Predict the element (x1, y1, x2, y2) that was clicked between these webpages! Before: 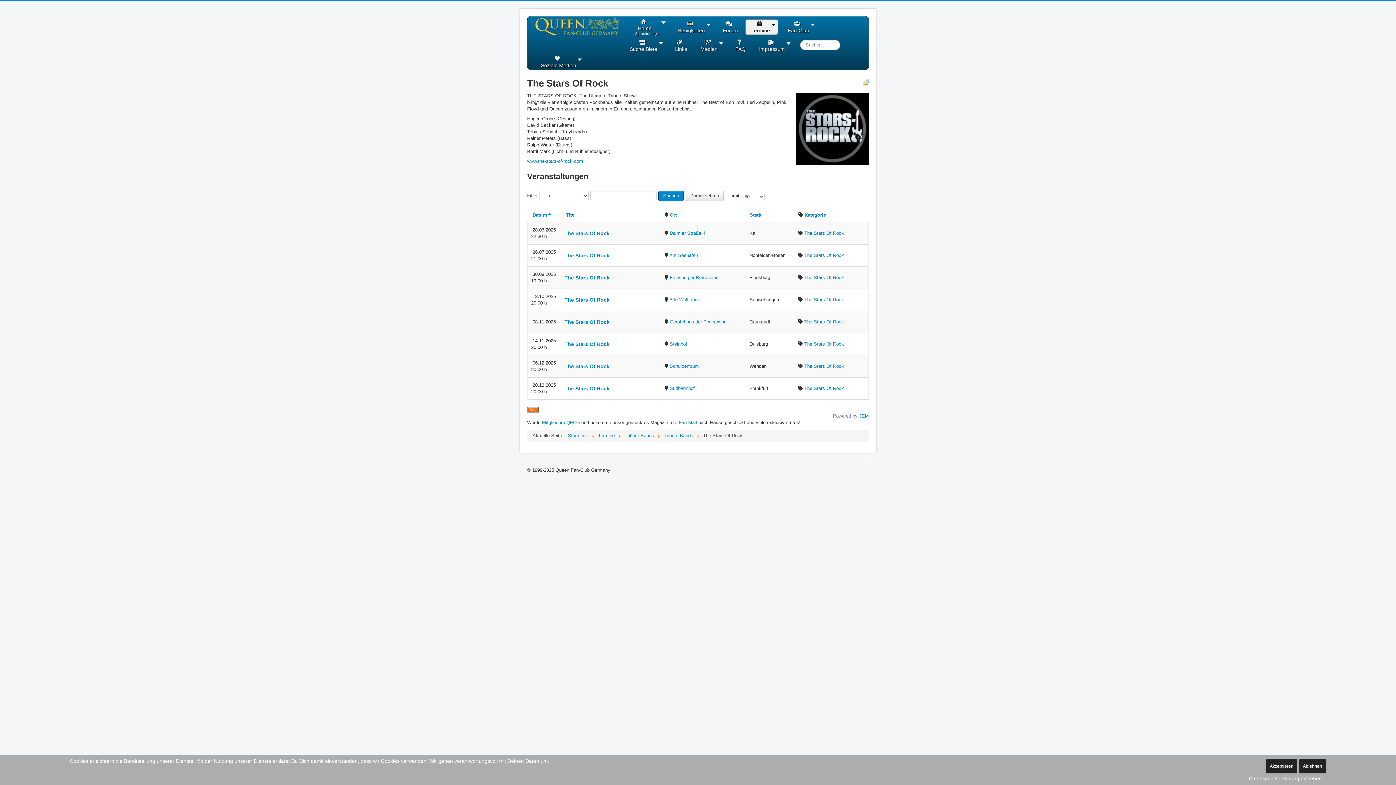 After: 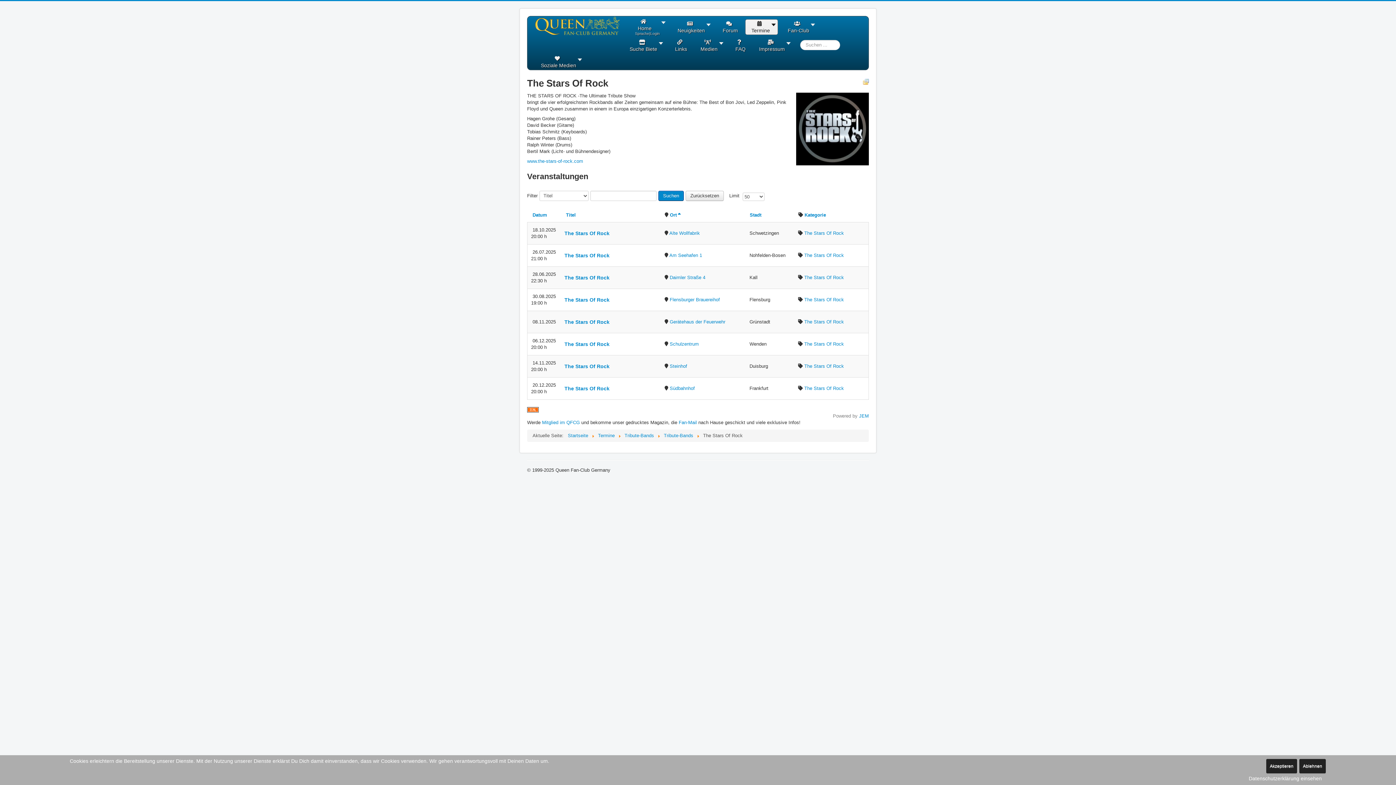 Action: label: Ort bbox: (670, 212, 676, 217)